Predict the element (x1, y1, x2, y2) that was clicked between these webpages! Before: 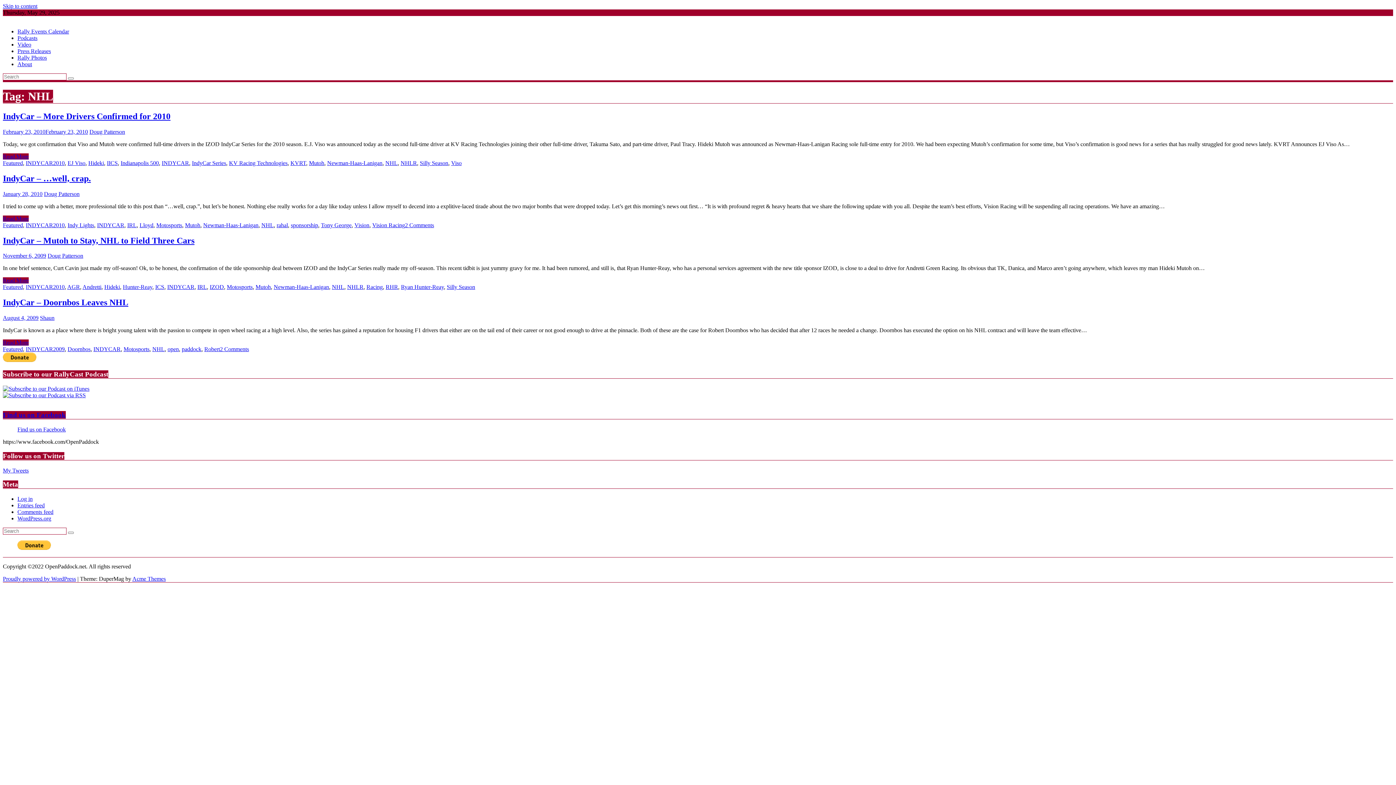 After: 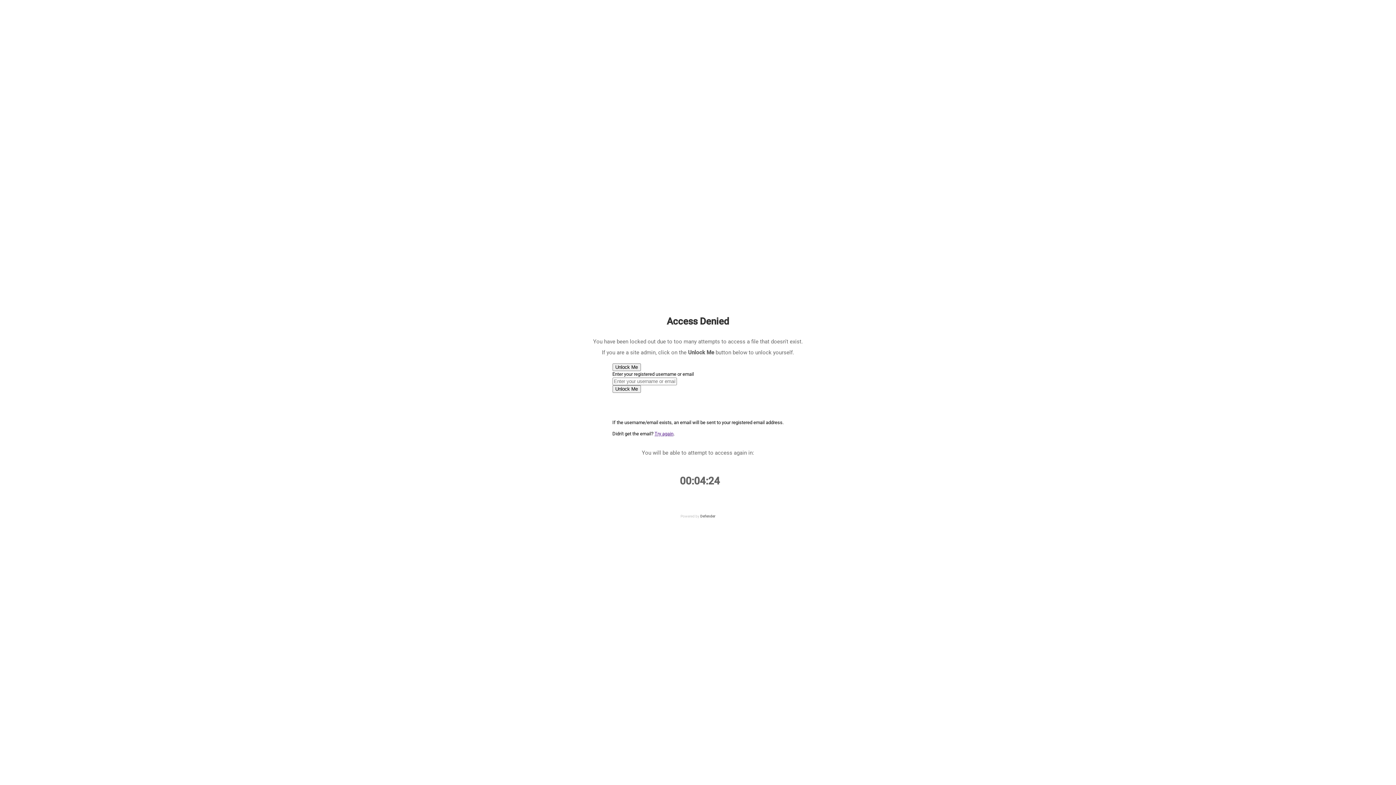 Action: bbox: (53, 346, 64, 352) label: 2009